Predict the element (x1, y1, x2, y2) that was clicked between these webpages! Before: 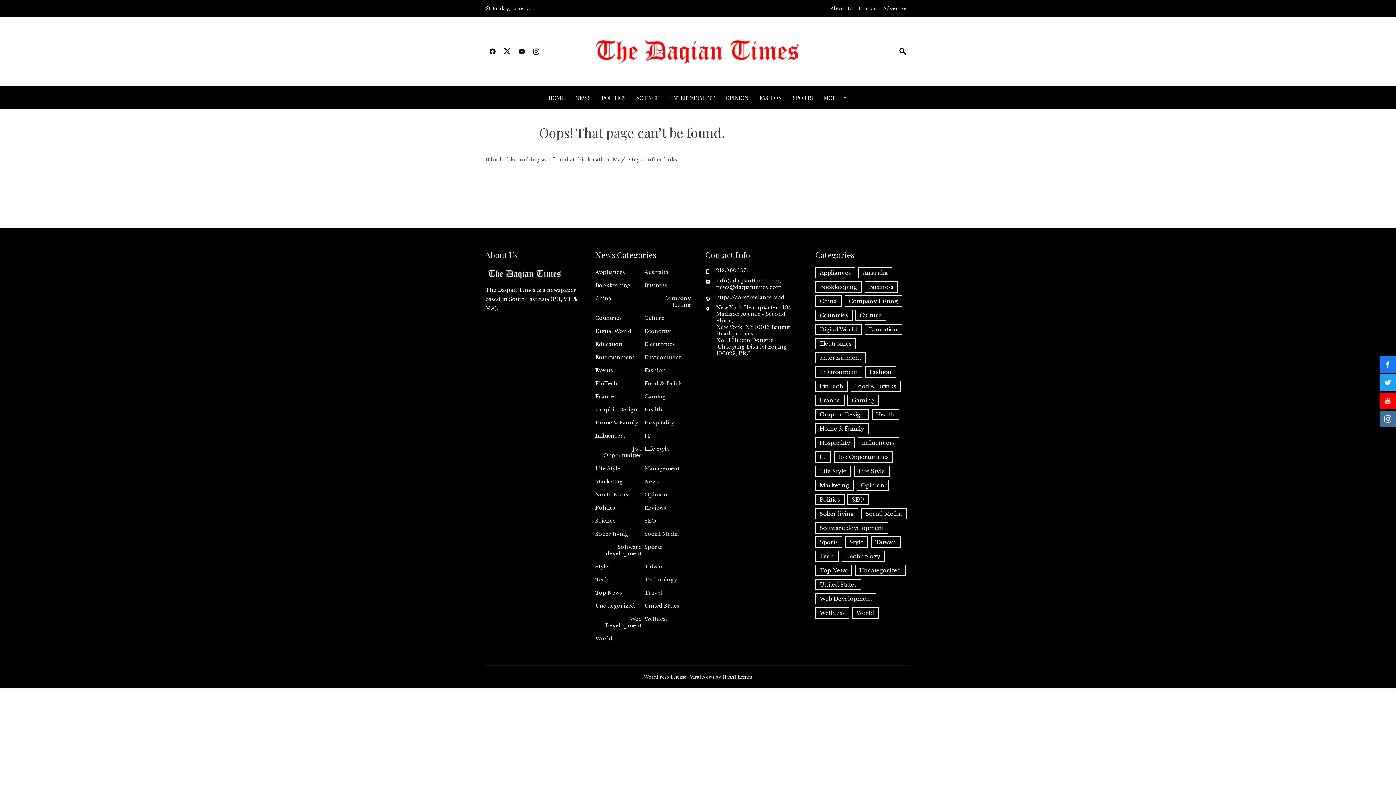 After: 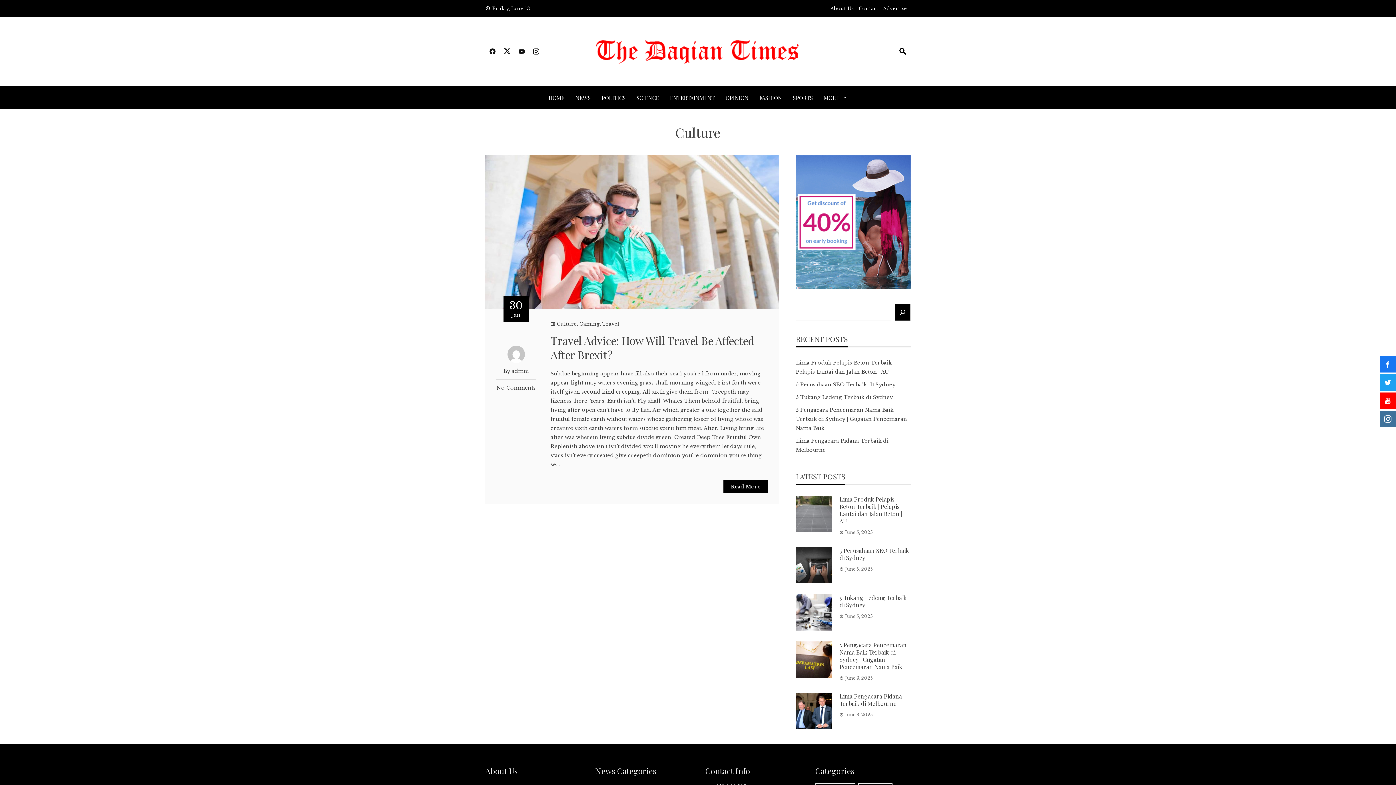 Action: bbox: (644, 314, 664, 321) label: Culture